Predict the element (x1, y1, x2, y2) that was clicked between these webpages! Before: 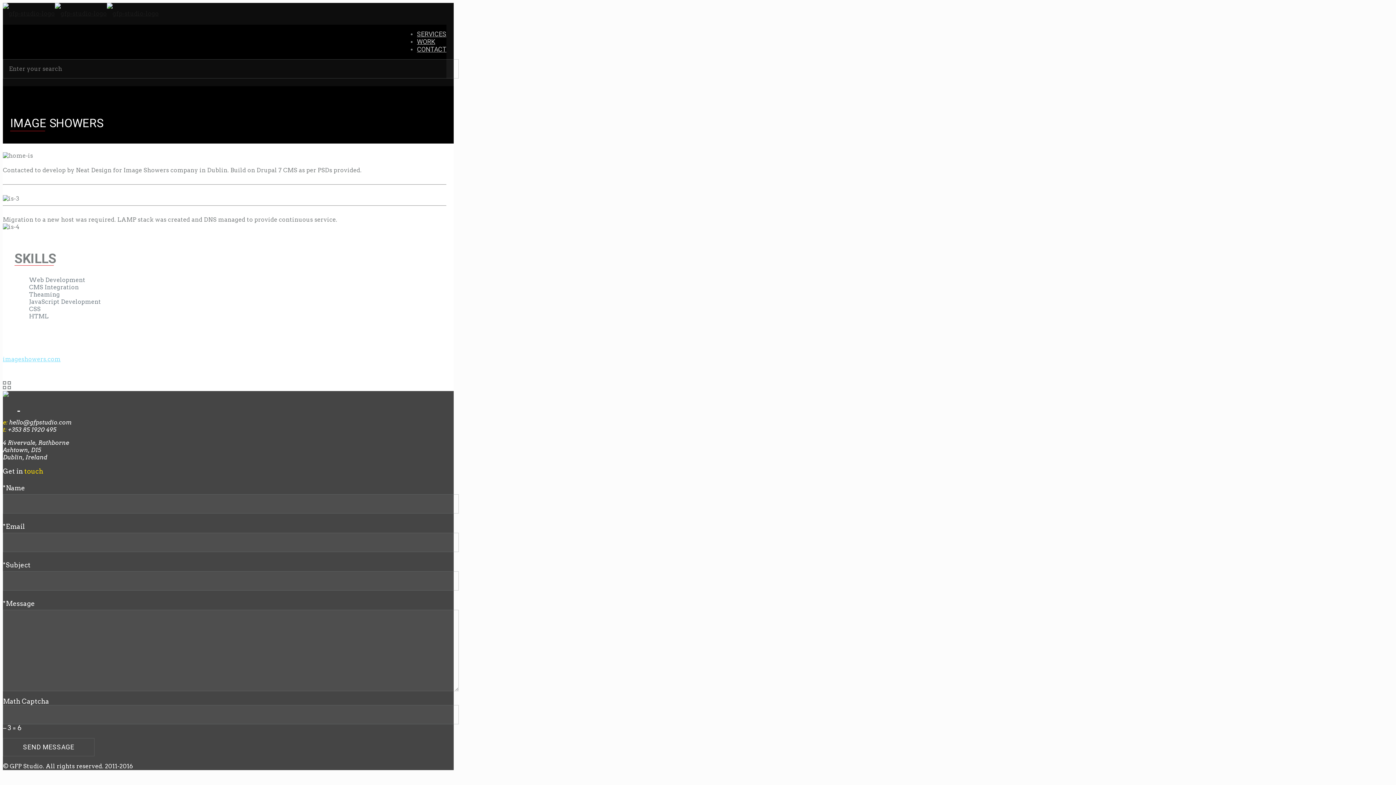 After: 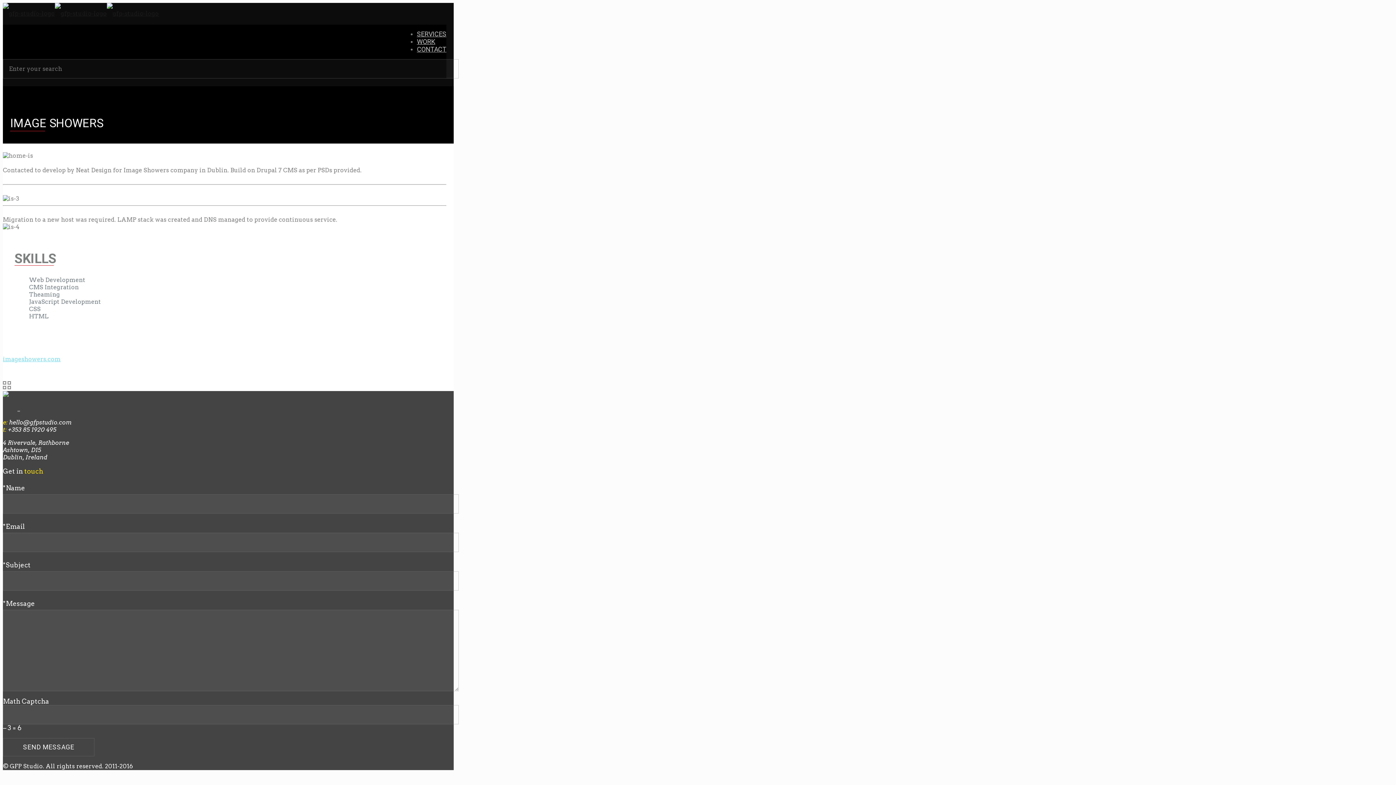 Action: label:   bbox: (17, 399, 20, 412)